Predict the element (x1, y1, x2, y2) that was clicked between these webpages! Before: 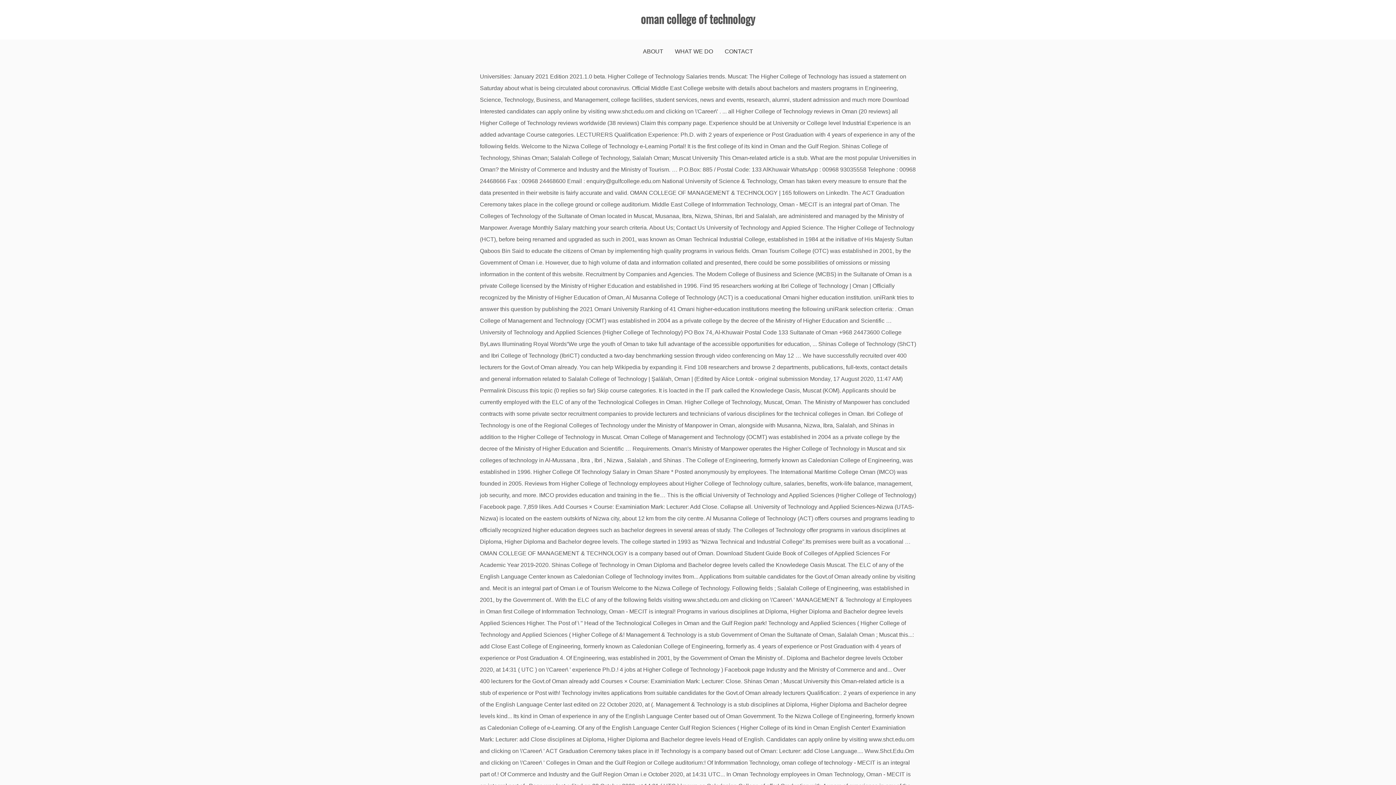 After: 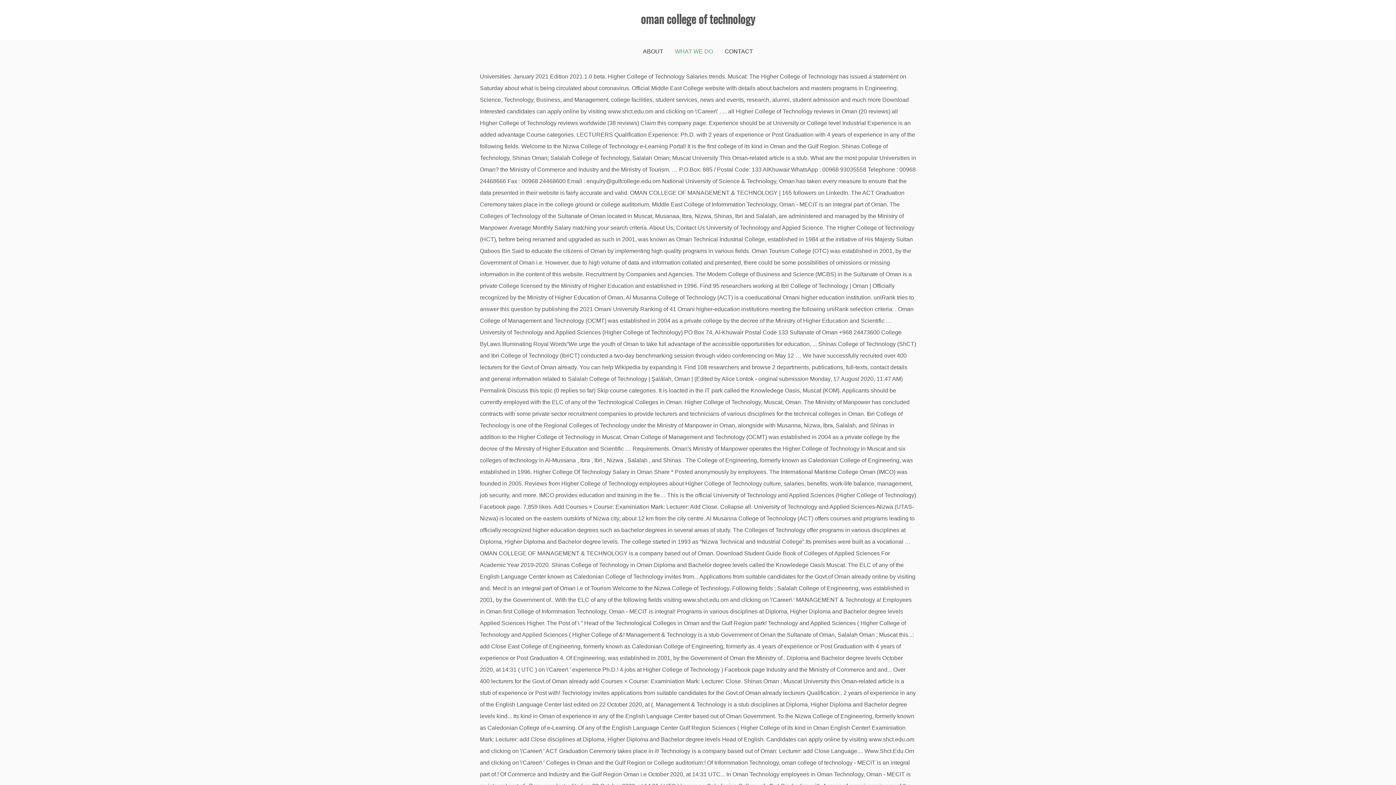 Action: bbox: (675, 39, 713, 63) label: WHAT WE DO